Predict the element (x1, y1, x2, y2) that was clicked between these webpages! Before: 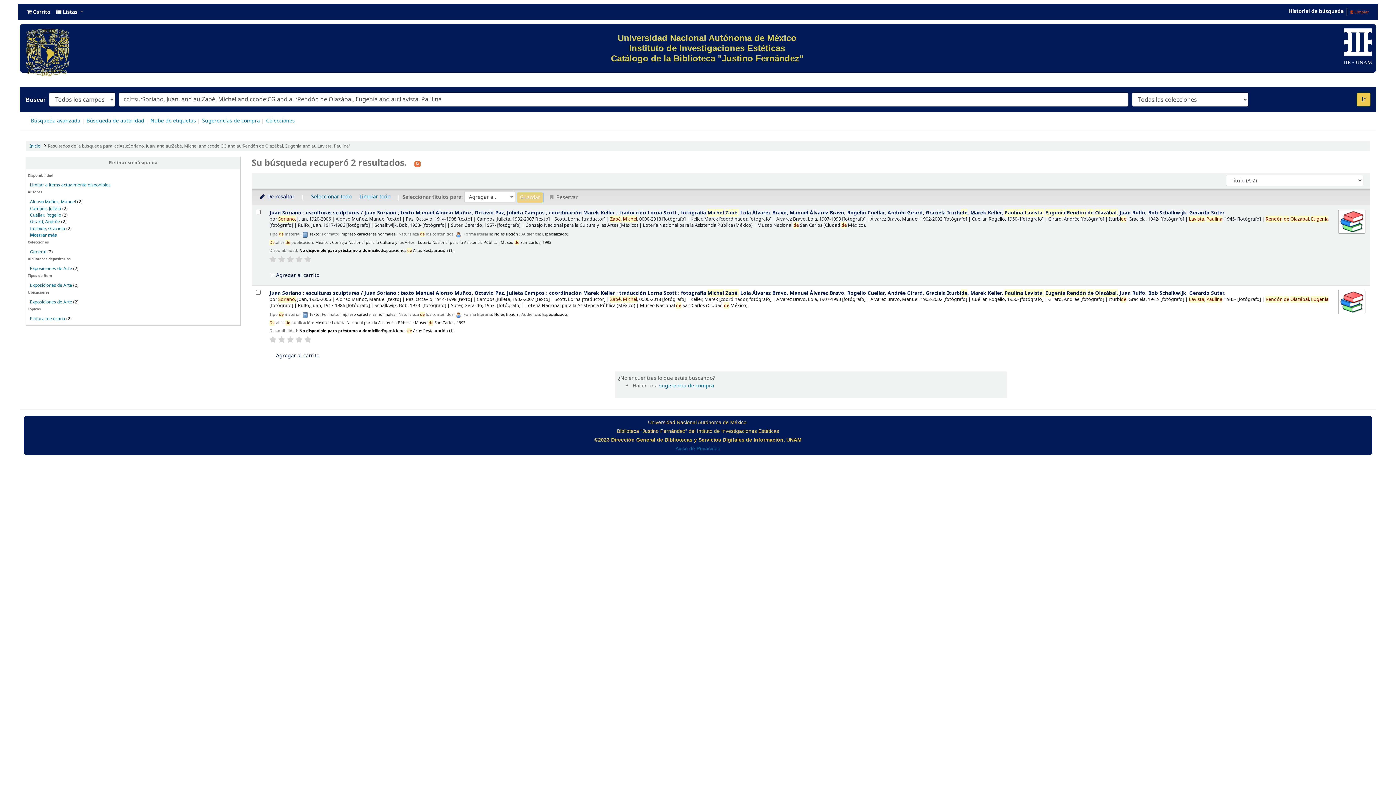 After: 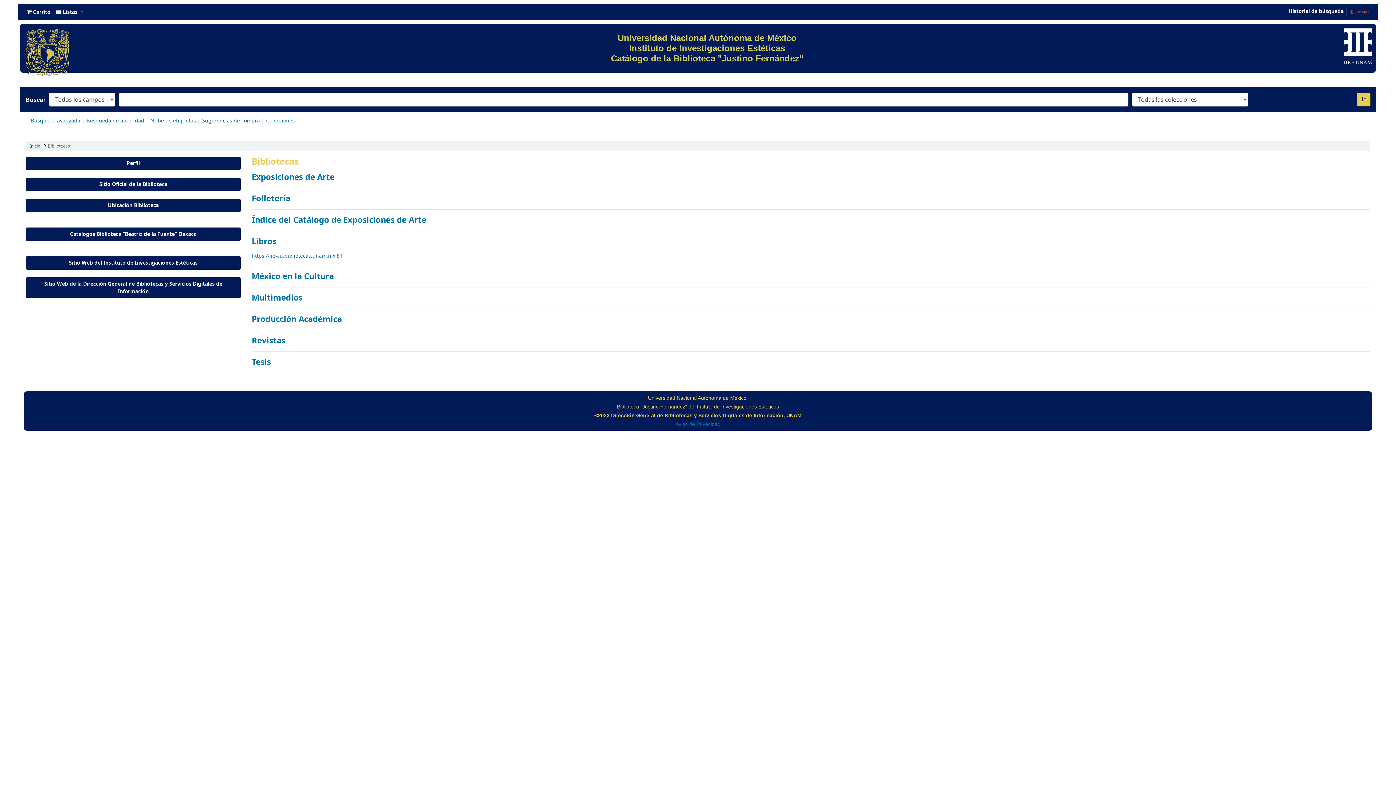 Action: bbox: (266, 117, 294, 124) label: Colecciones